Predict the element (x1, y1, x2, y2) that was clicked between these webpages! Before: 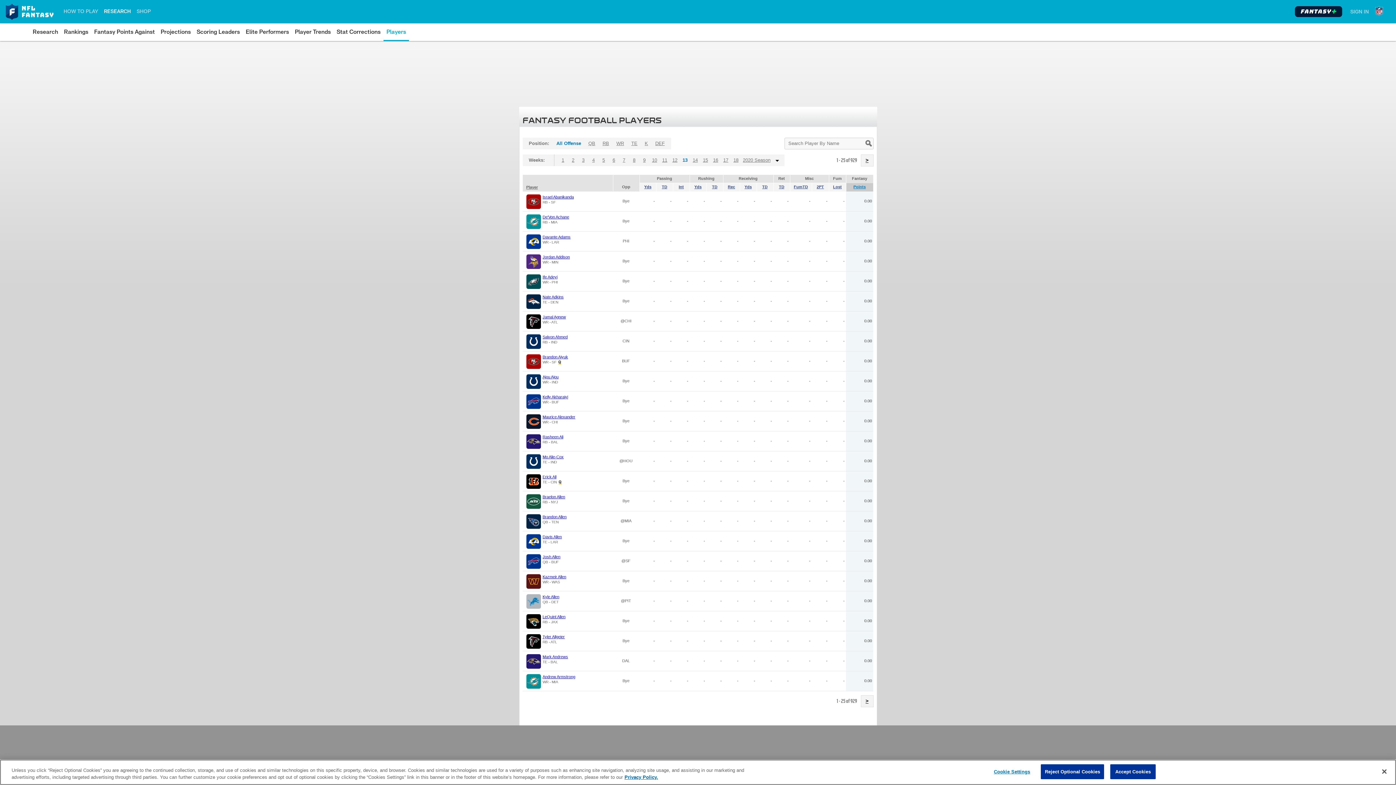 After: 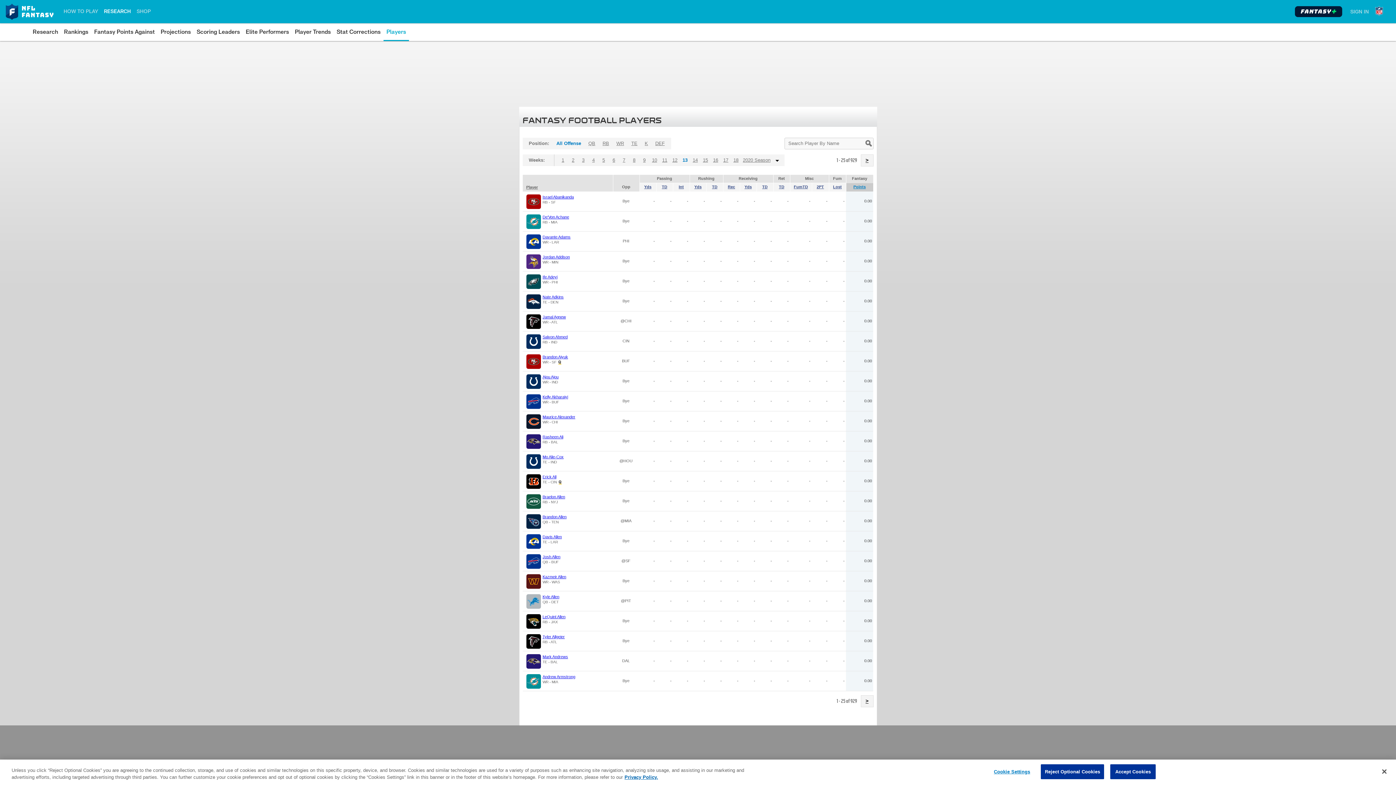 Action: label: All Offense bbox: (554, 137, 583, 149)